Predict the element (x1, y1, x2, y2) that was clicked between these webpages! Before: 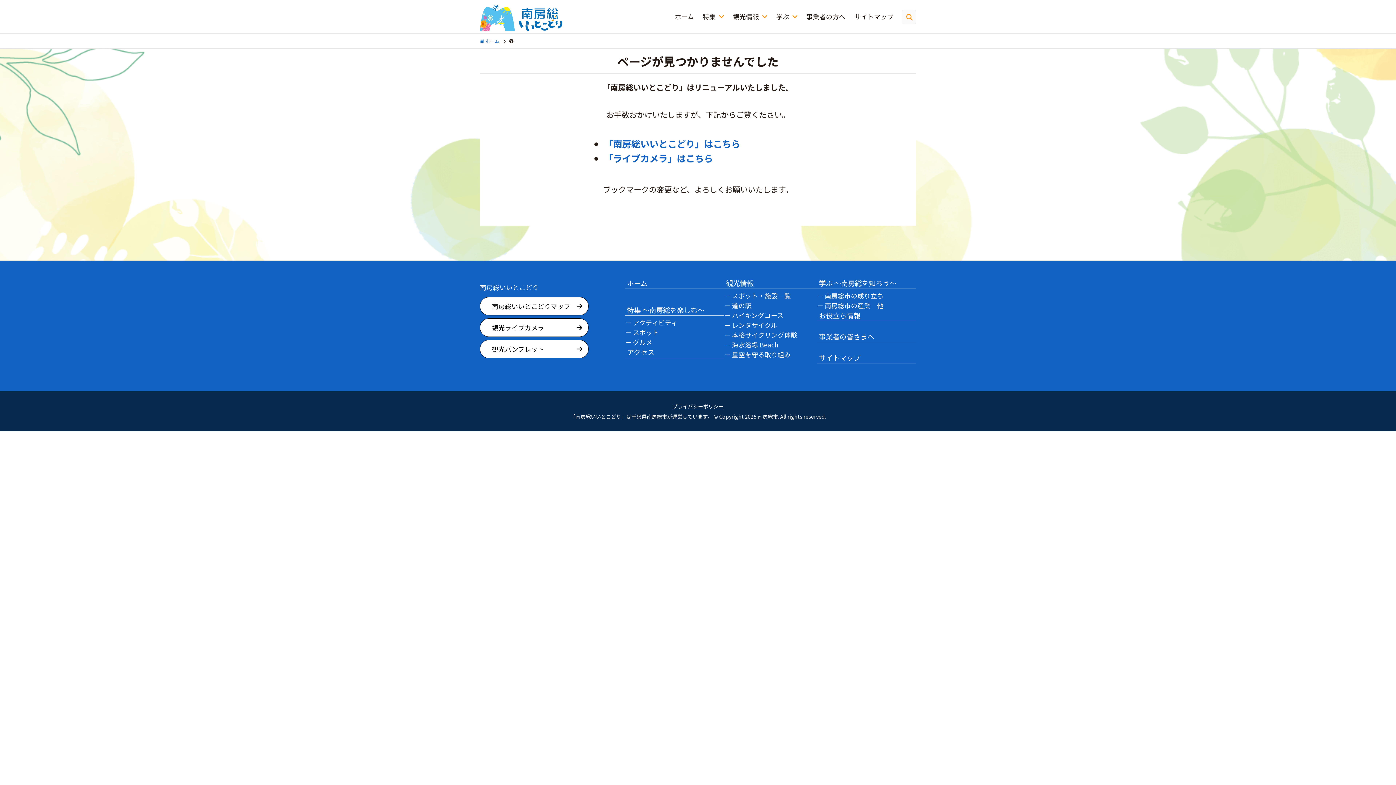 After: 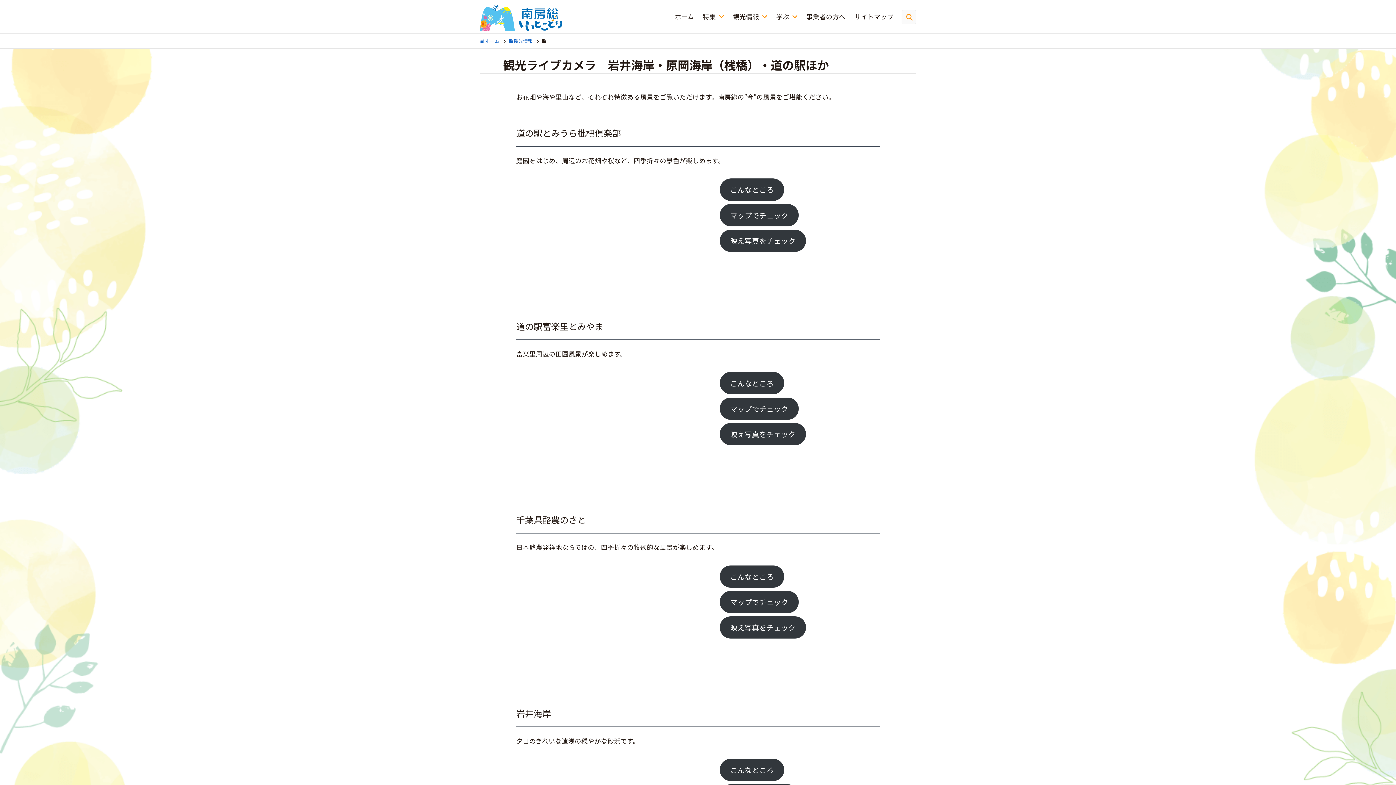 Action: label: 観光ライブカメラ bbox: (480, 318, 588, 336)